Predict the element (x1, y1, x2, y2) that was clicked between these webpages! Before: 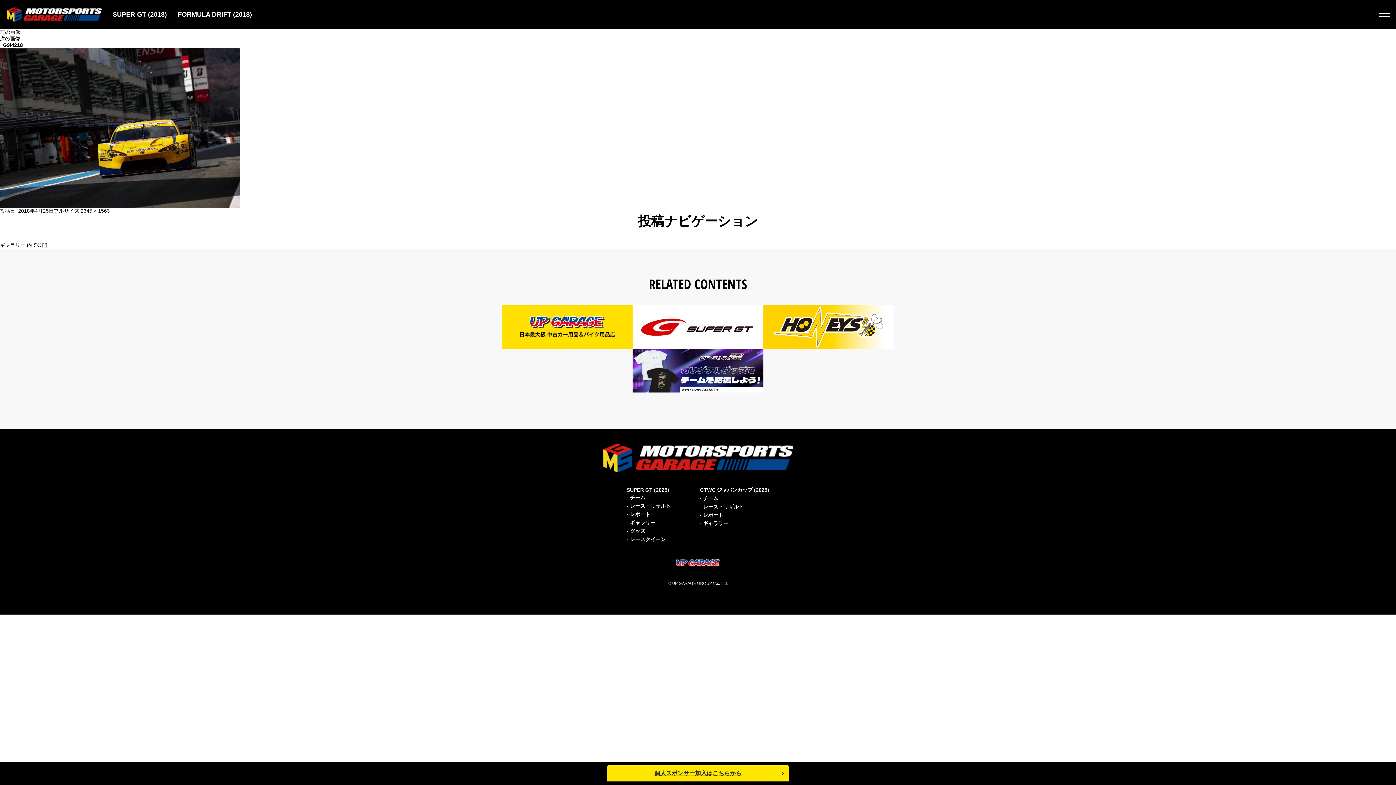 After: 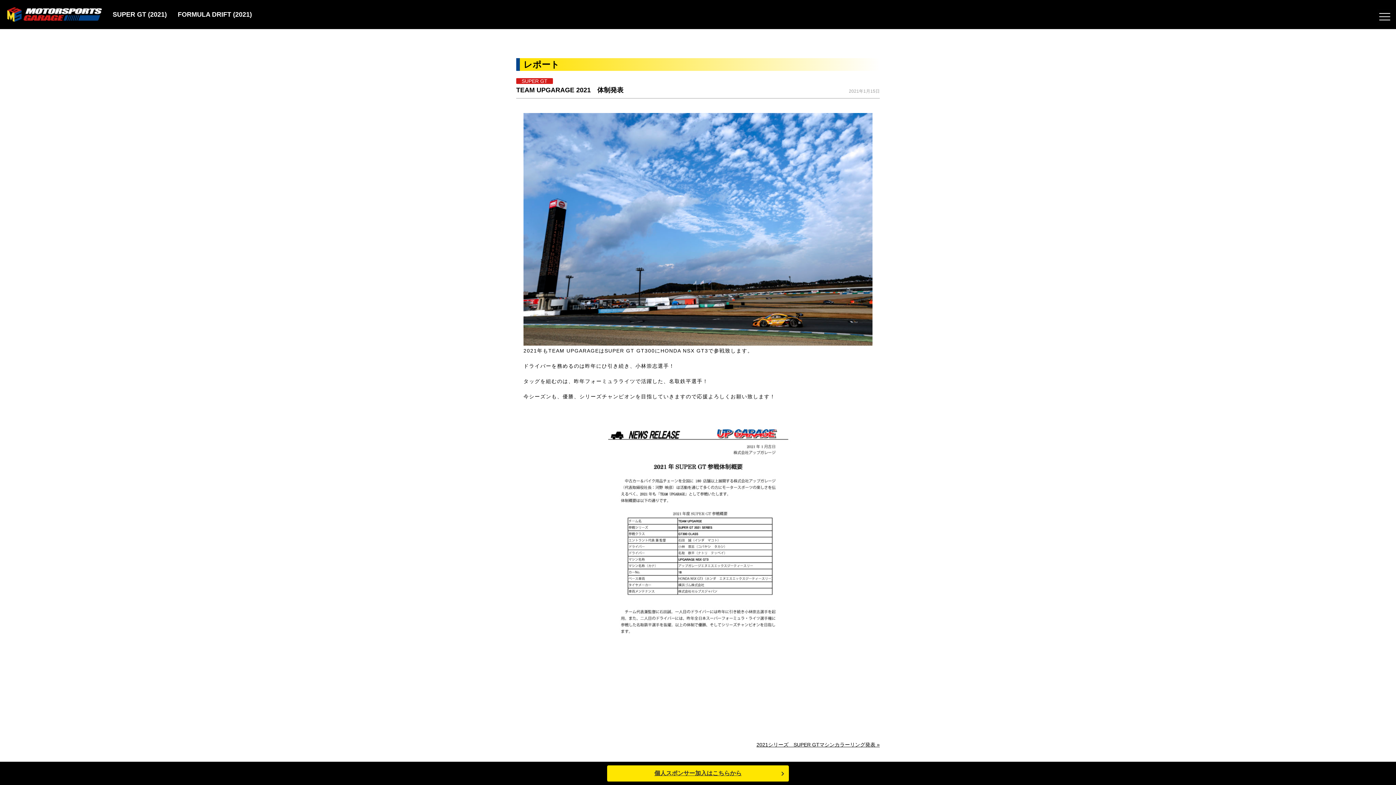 Action: label: - チーム bbox: (700, 495, 718, 501)